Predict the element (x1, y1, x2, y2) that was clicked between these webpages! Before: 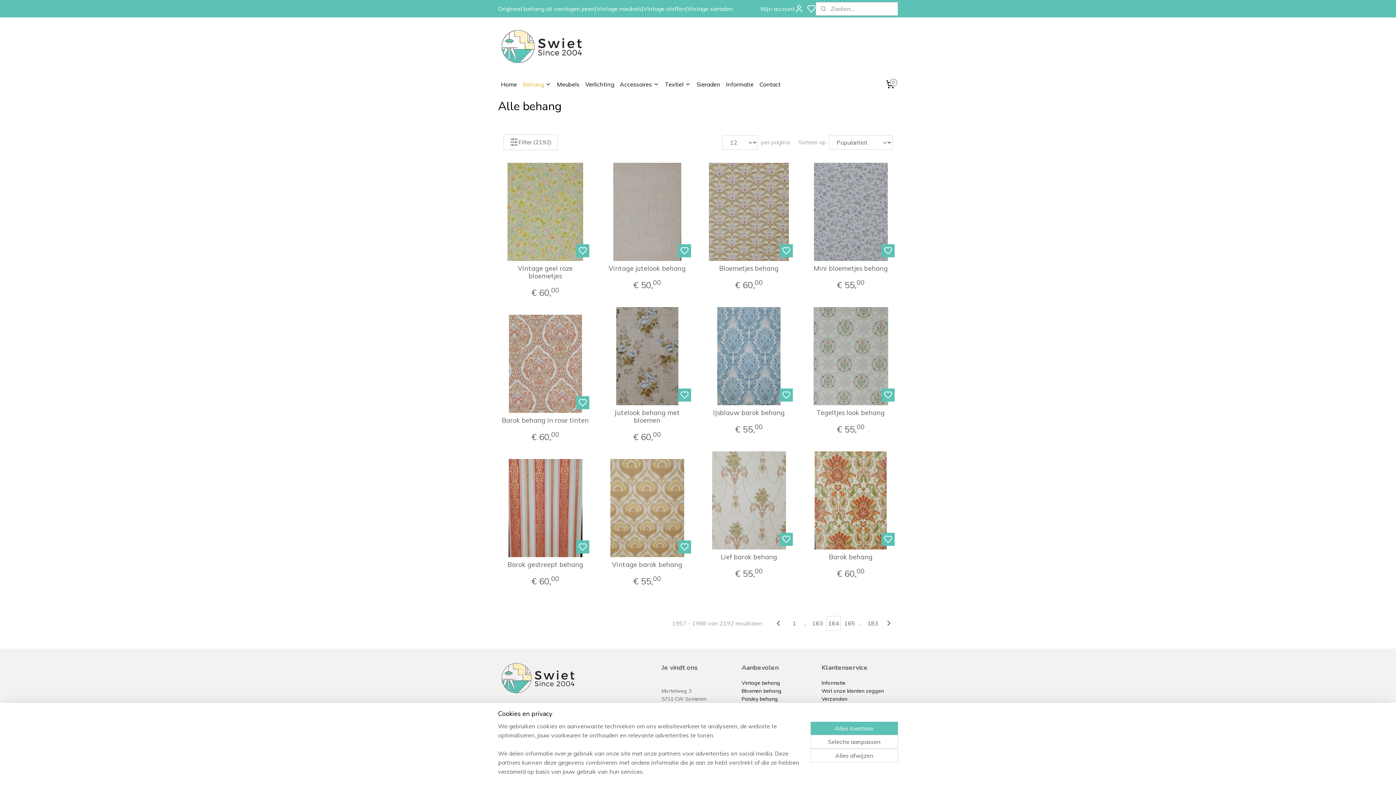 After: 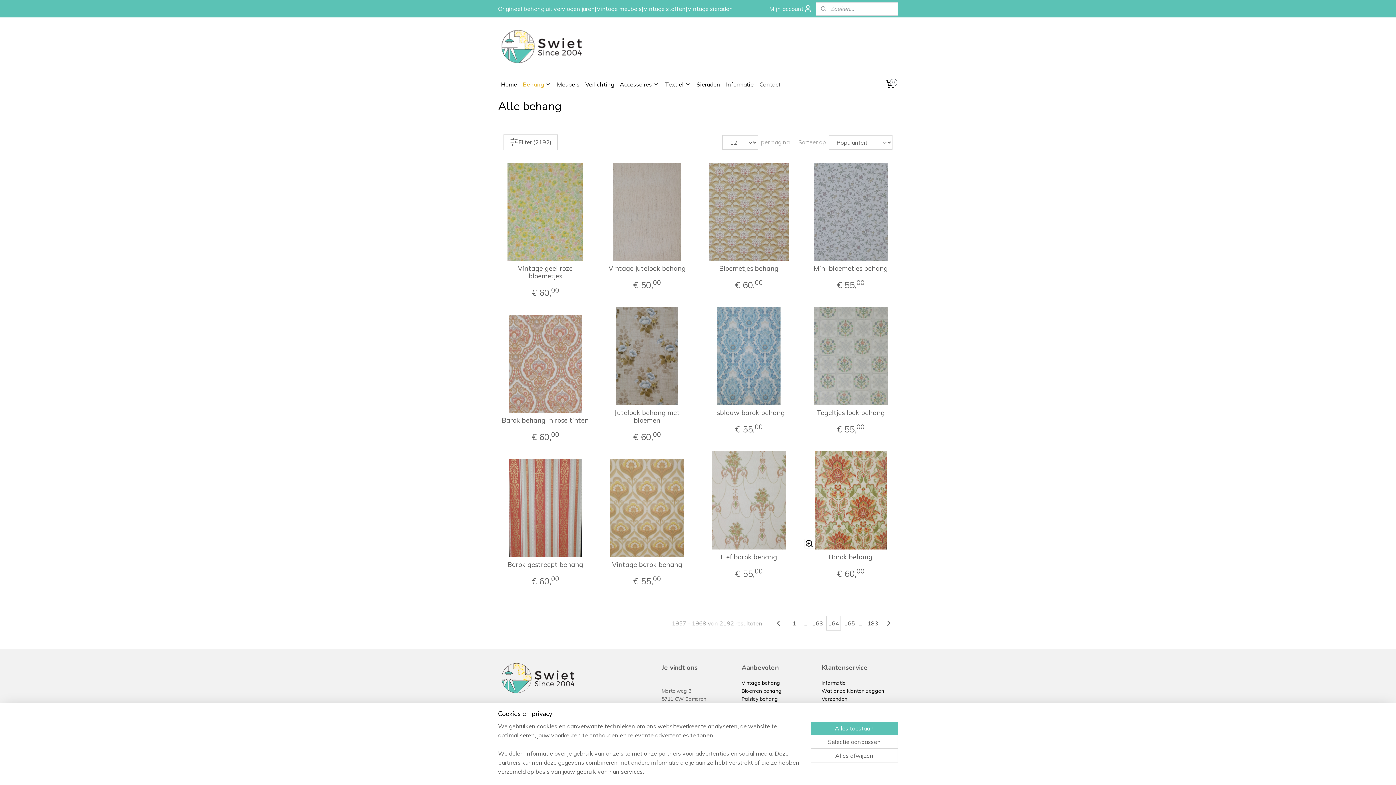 Action: bbox: (881, 533, 894, 546)